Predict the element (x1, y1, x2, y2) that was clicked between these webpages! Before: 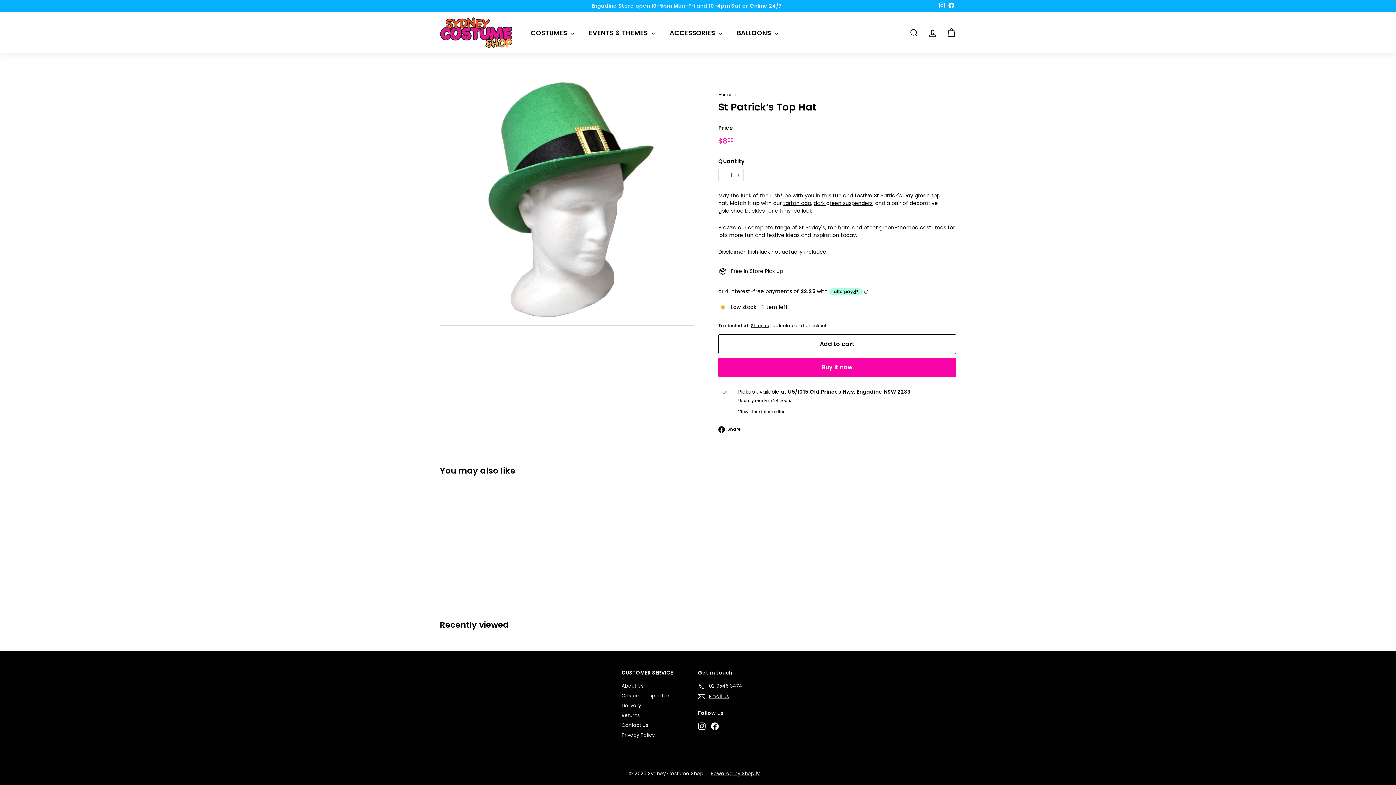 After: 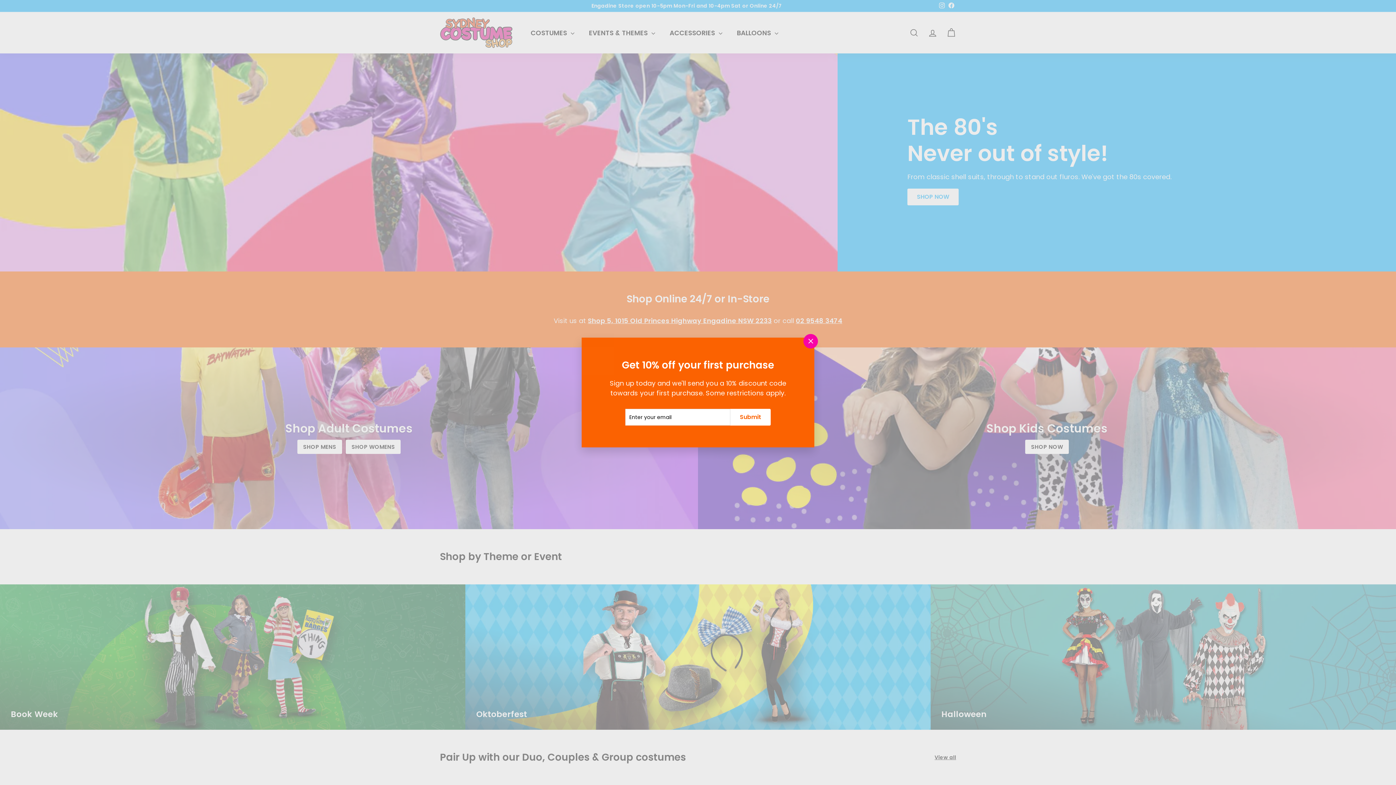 Action: bbox: (718, 91, 731, 97) label: Home